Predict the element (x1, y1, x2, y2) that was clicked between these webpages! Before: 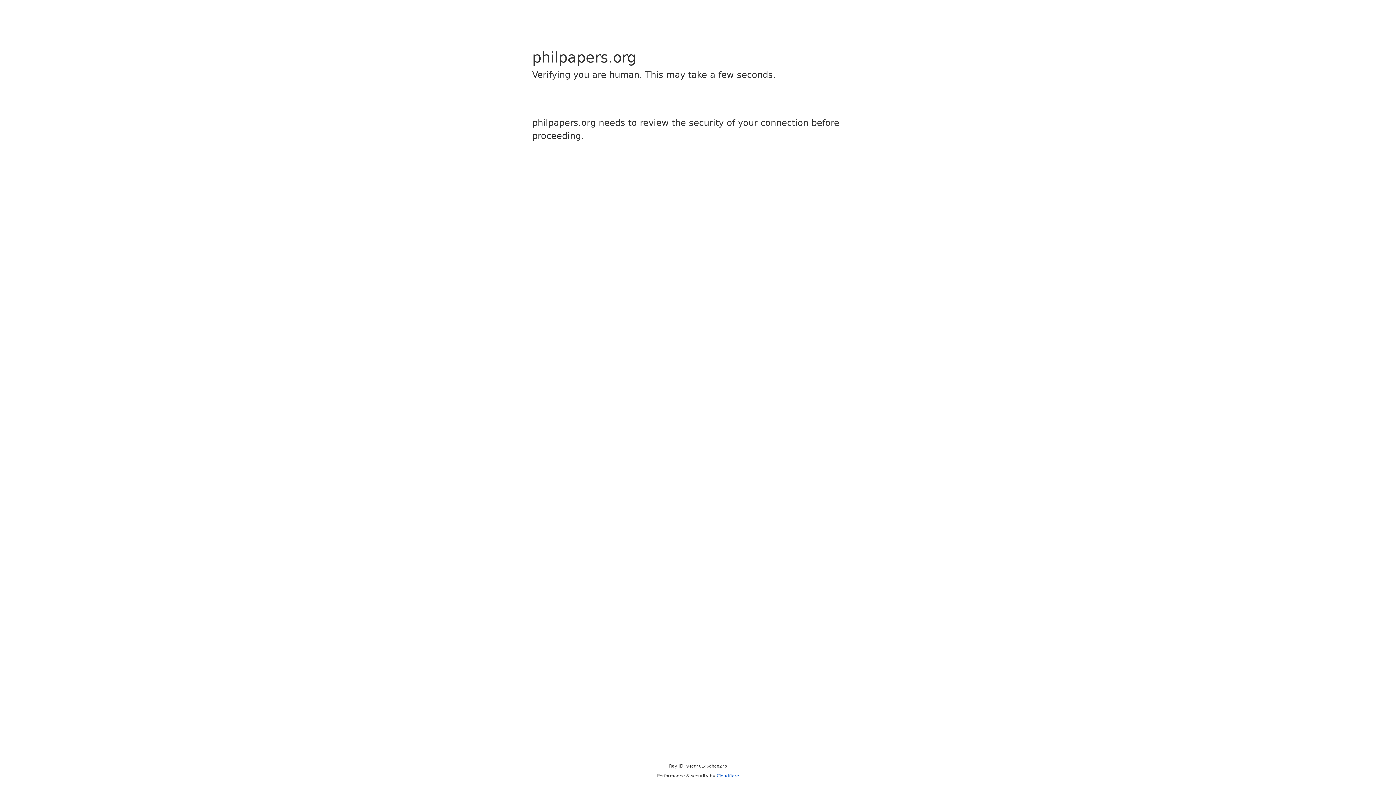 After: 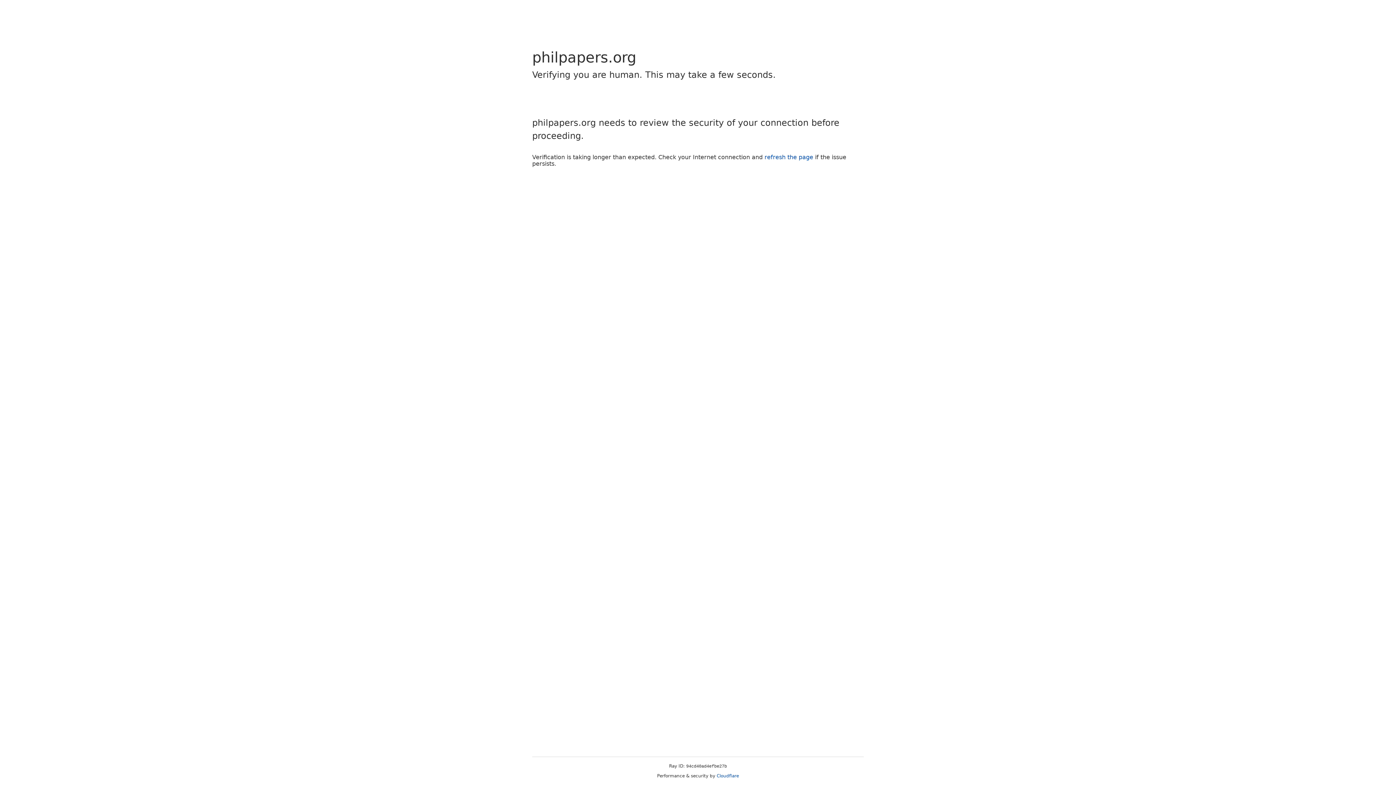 Action: bbox: (716, 773, 739, 778) label: Cloudflare